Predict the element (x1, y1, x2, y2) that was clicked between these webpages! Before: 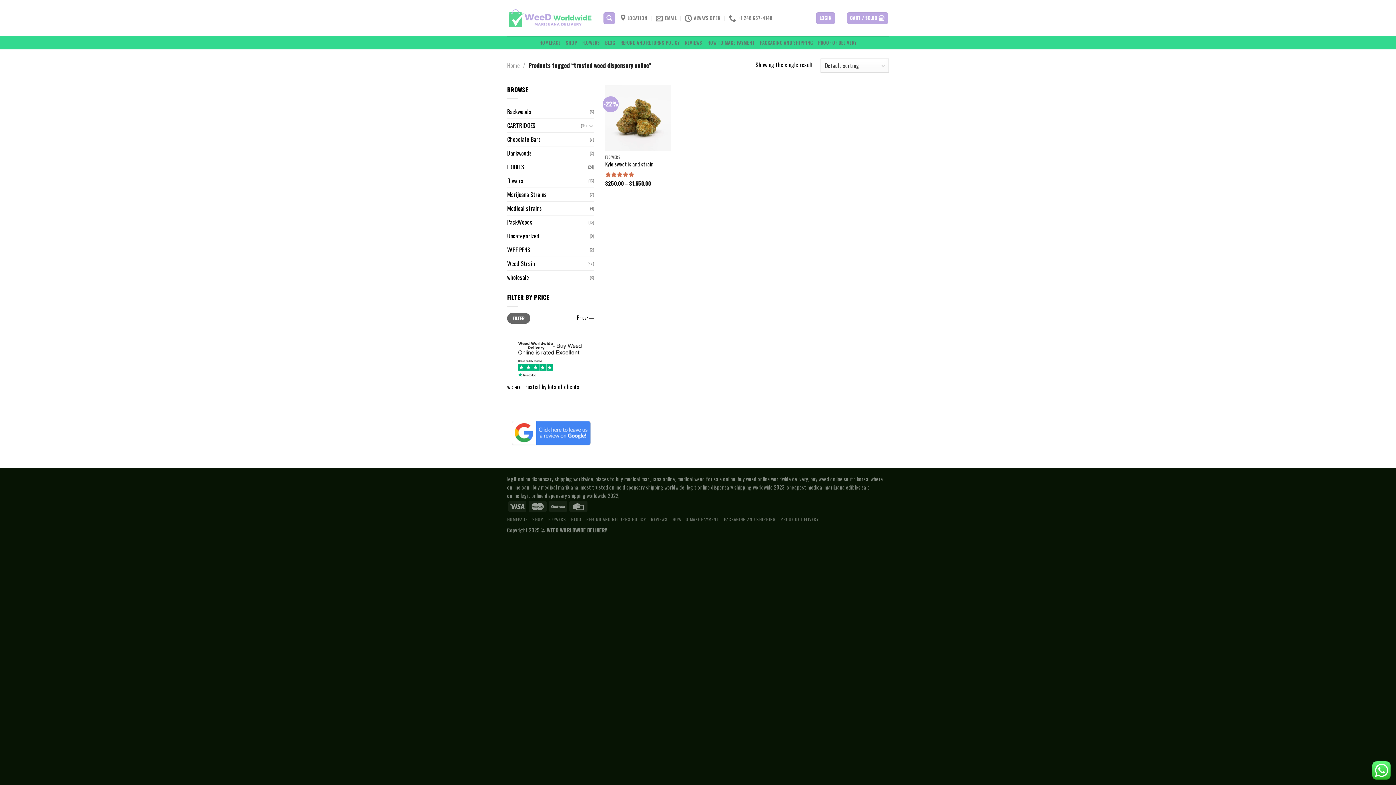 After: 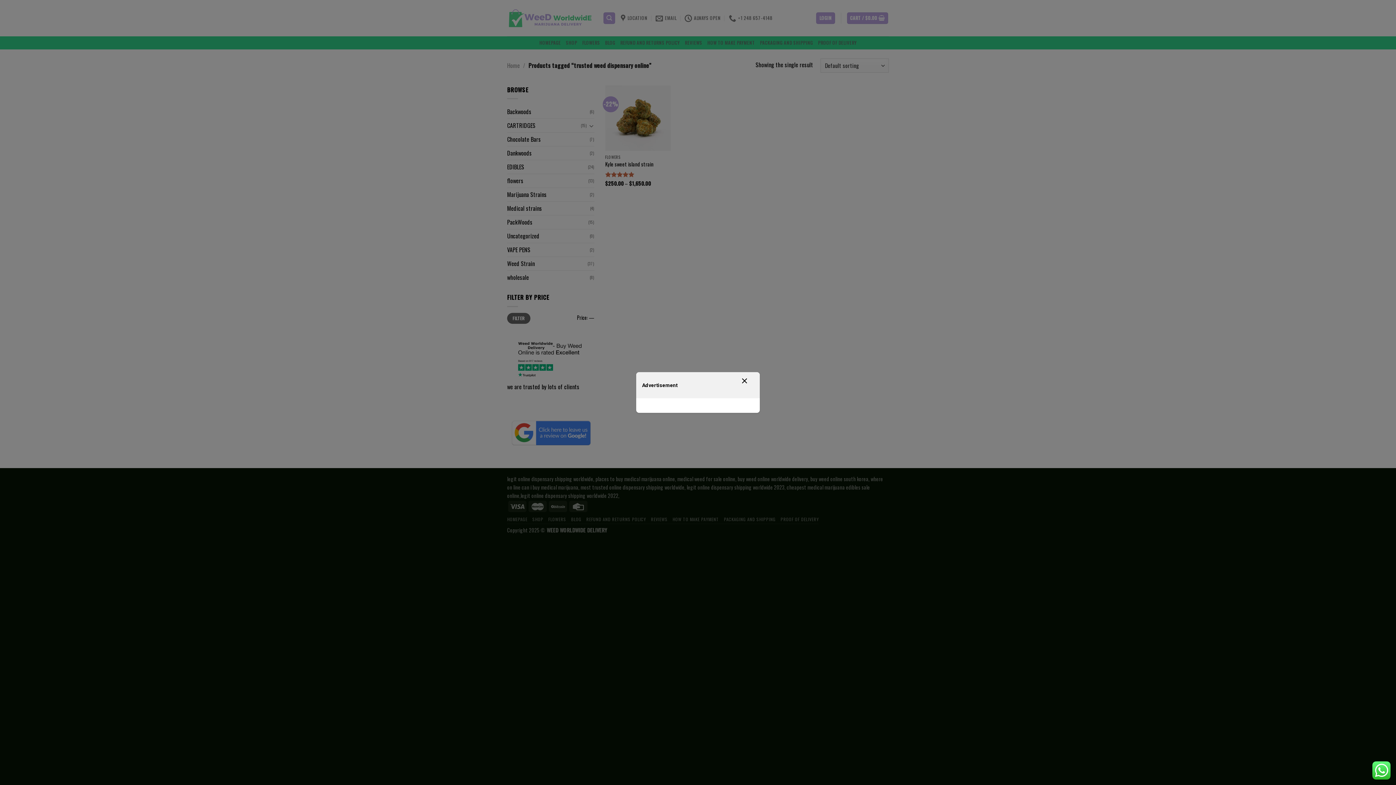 Action: bbox: (605, 161, 653, 167) label: Kyle sweet island strain